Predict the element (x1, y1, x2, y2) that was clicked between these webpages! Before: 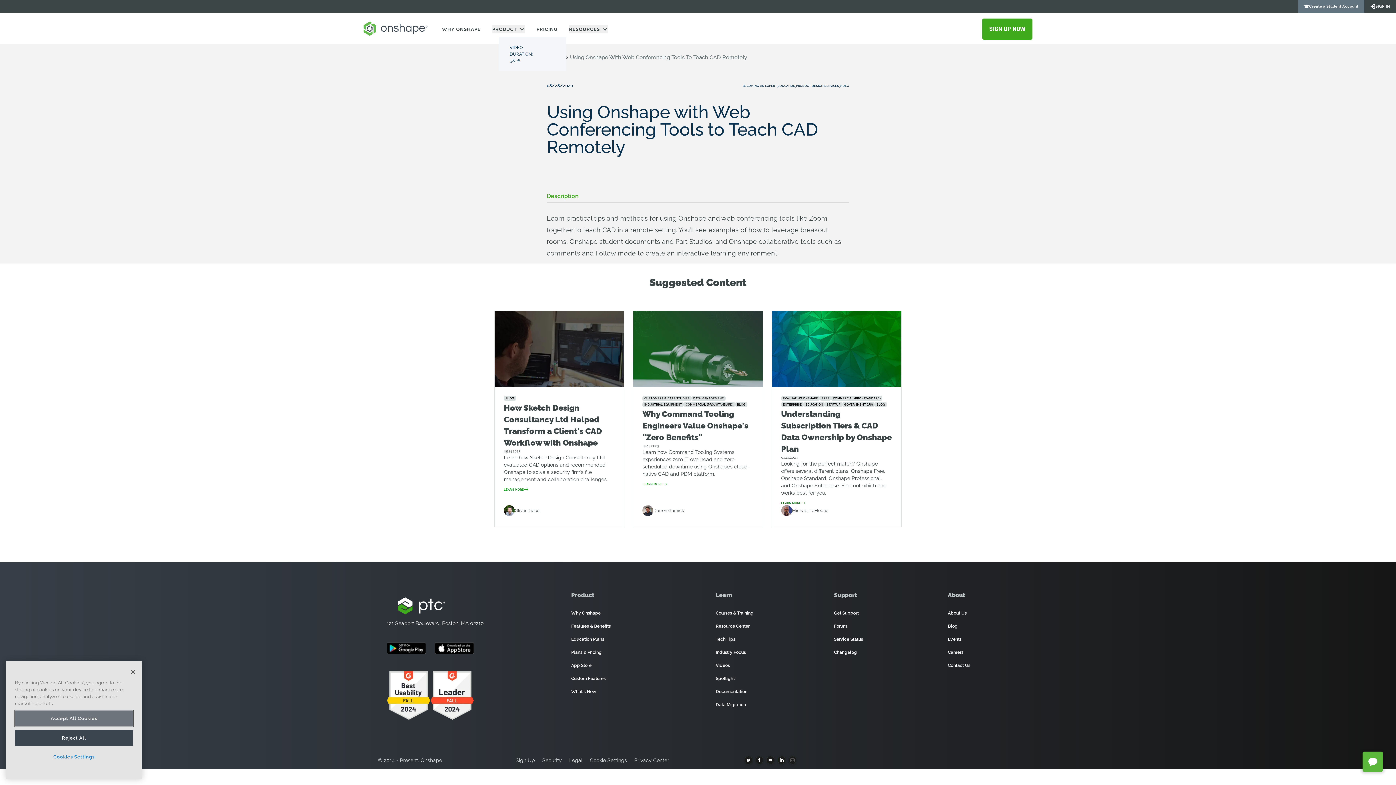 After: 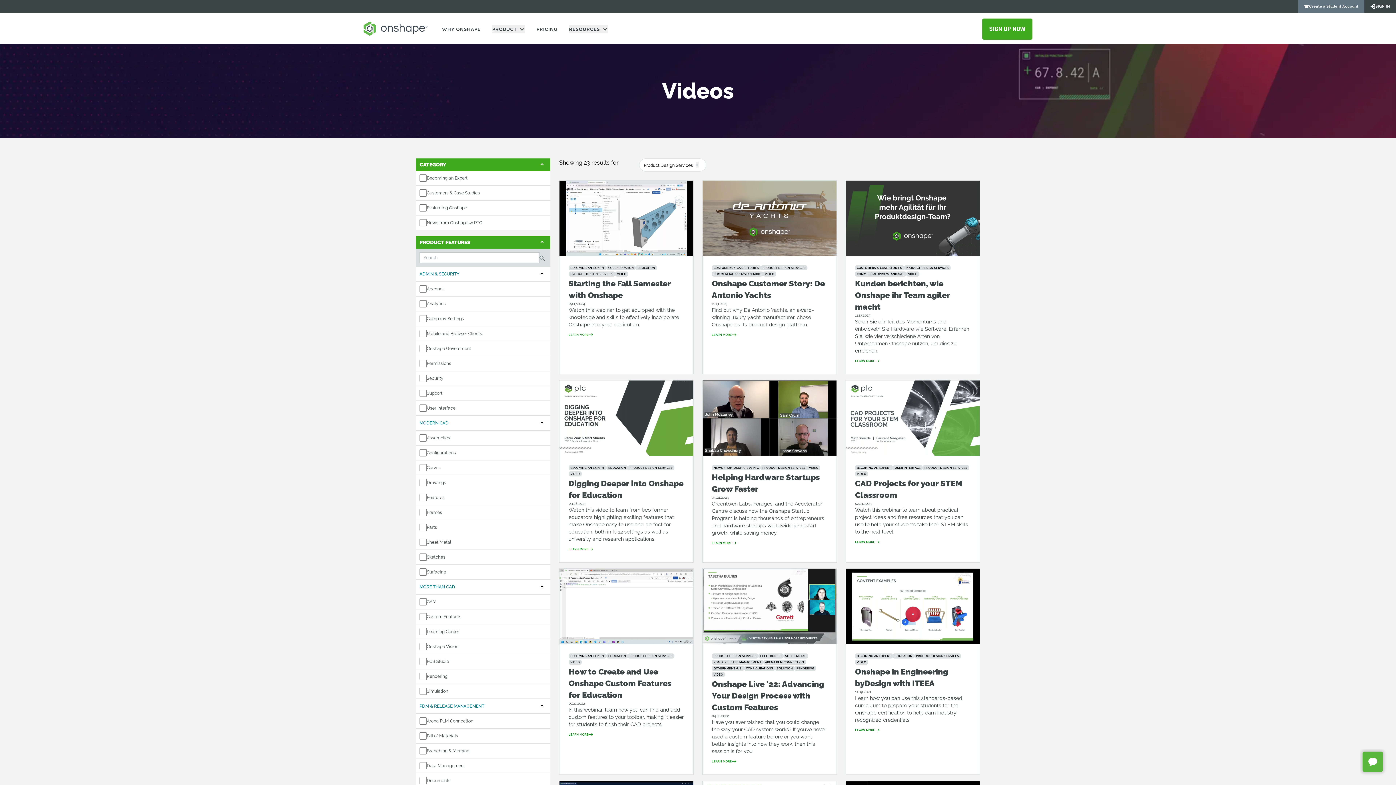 Action: bbox: (796, 84, 839, 87) label: PRODUCT DESIGN SERVICES